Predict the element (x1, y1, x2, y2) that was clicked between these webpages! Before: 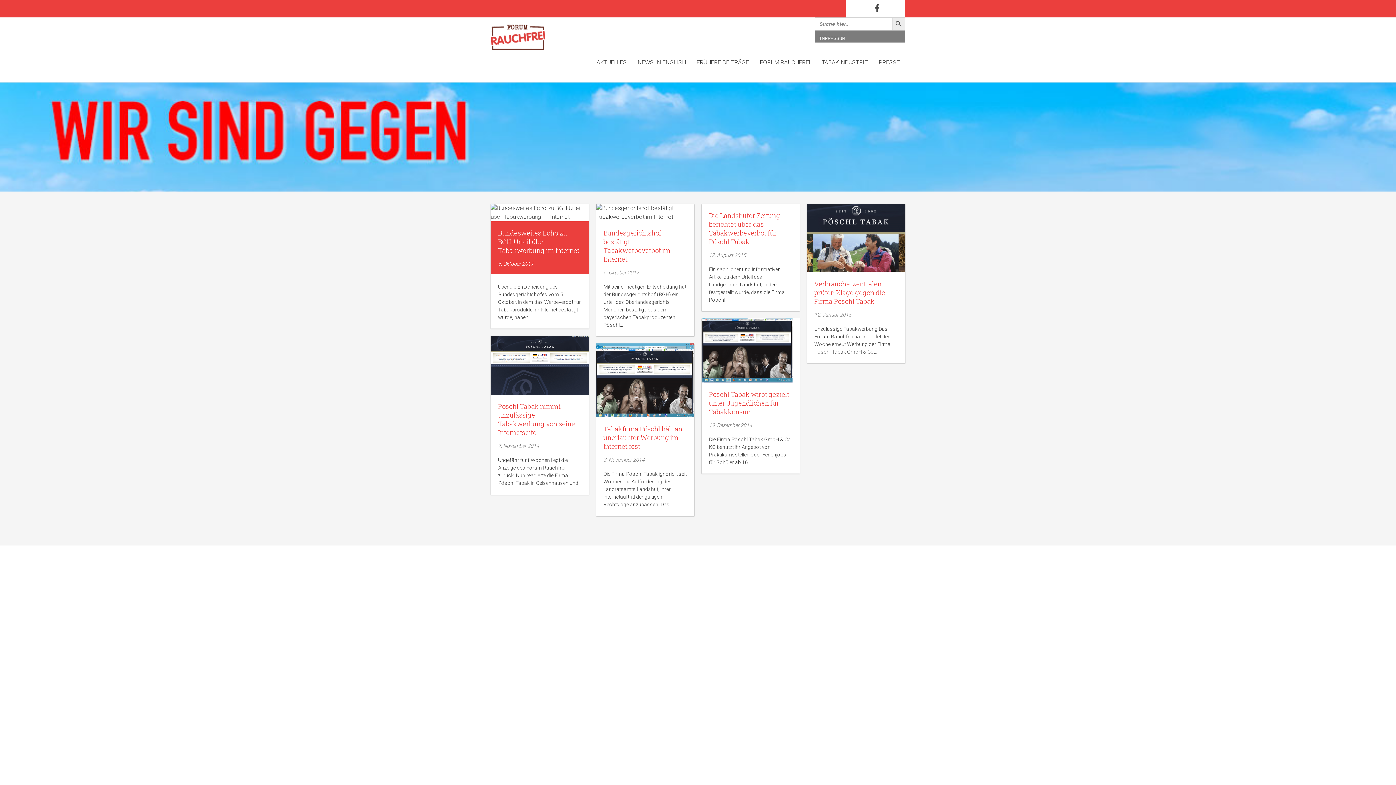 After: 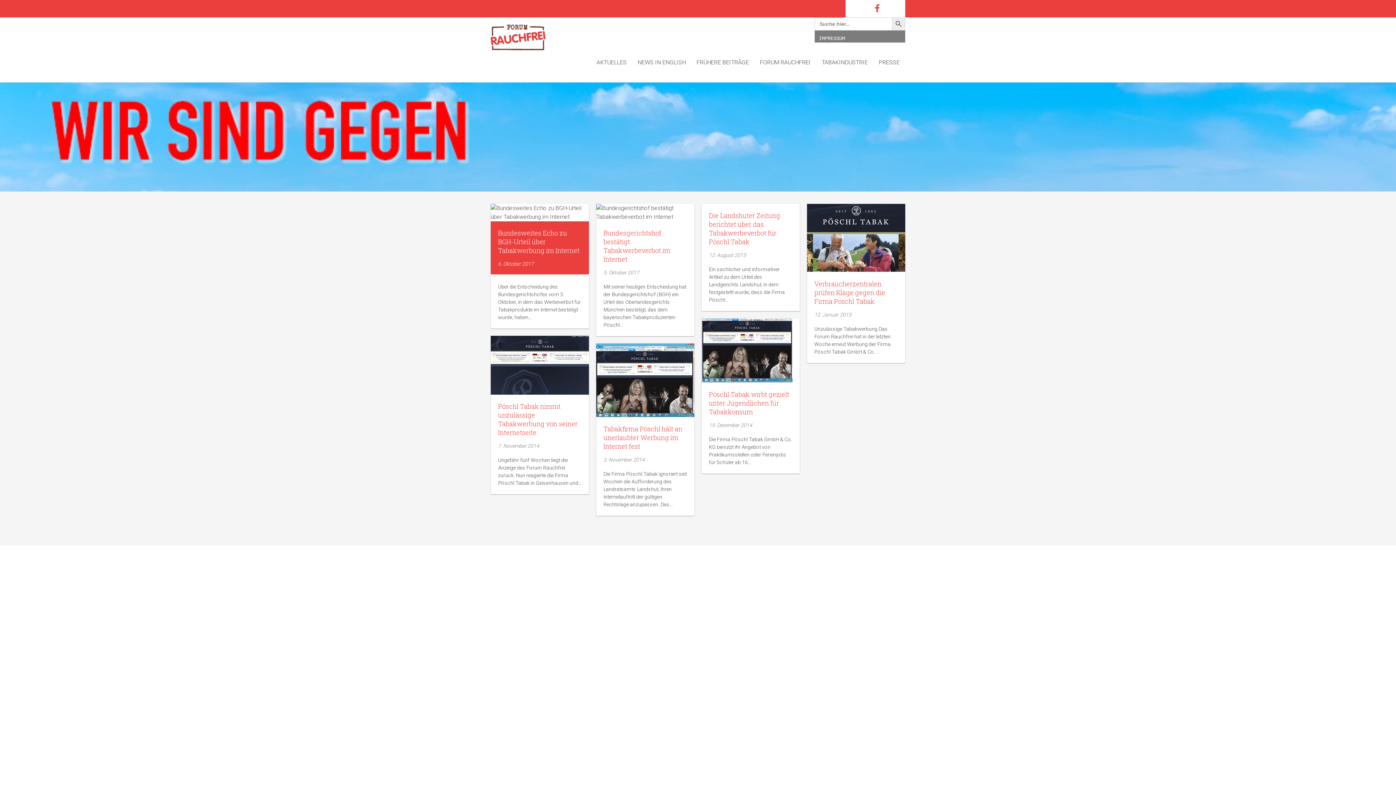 Action: bbox: (871, 0, 883, 17)